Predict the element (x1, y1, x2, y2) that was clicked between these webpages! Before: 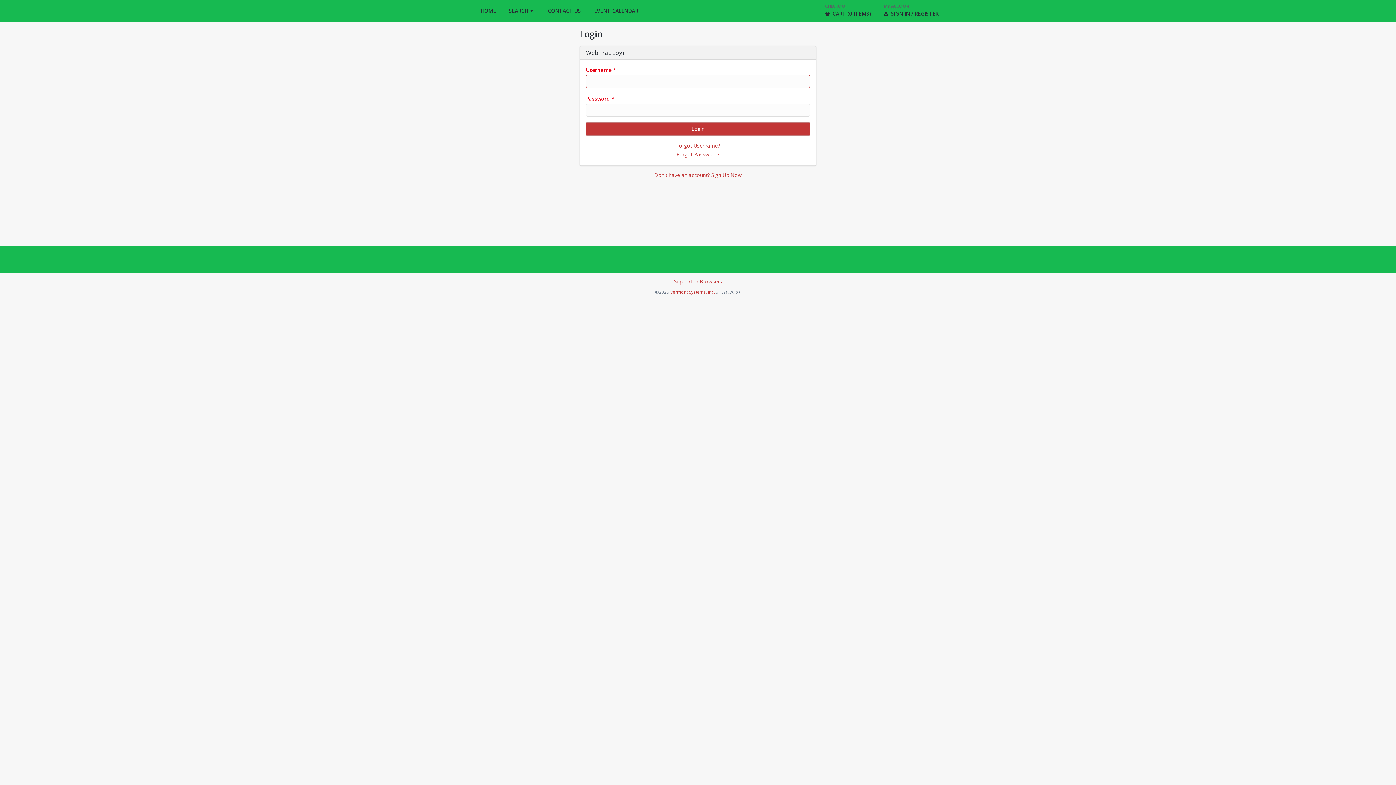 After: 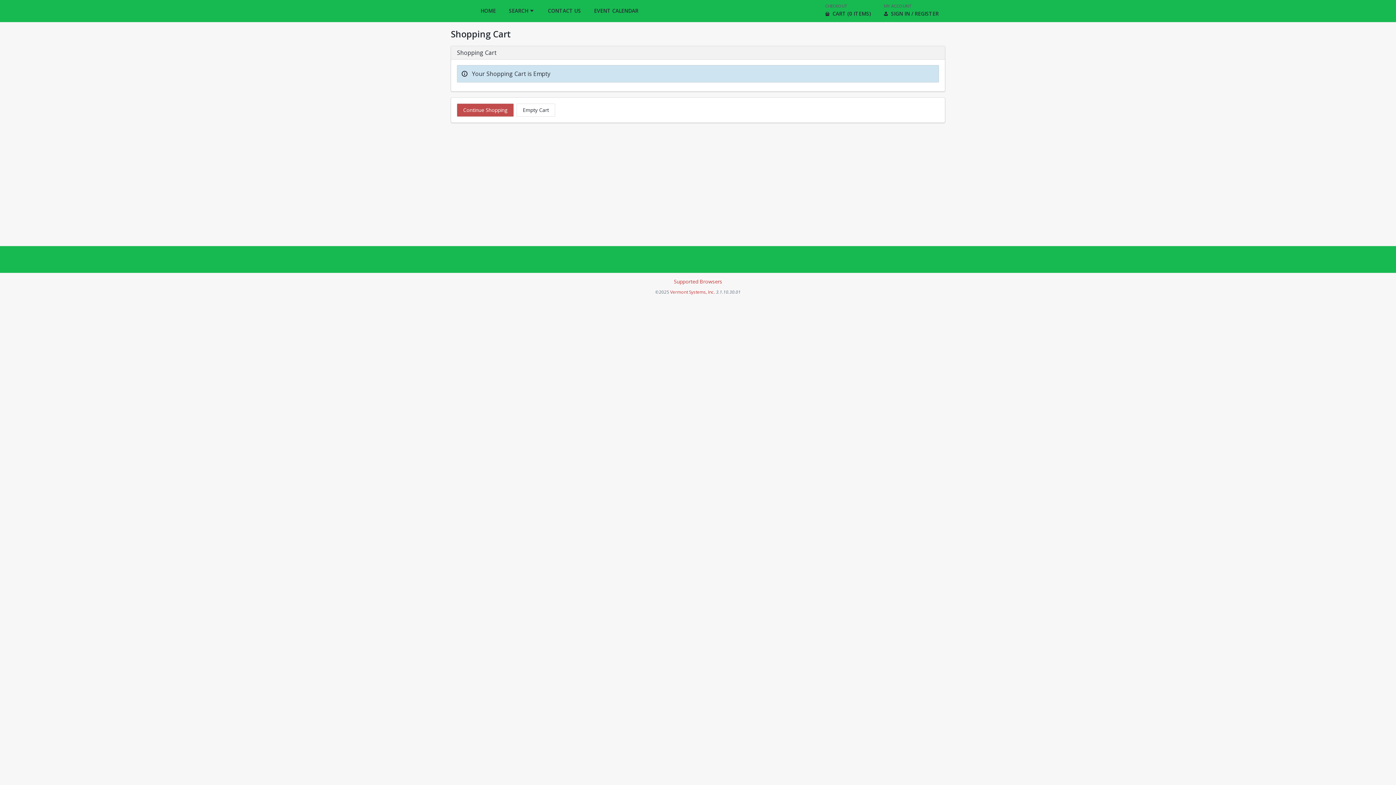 Action: bbox: (818, 0, 877, 21) label: CHECKOUT
CART (0 ITEMS)